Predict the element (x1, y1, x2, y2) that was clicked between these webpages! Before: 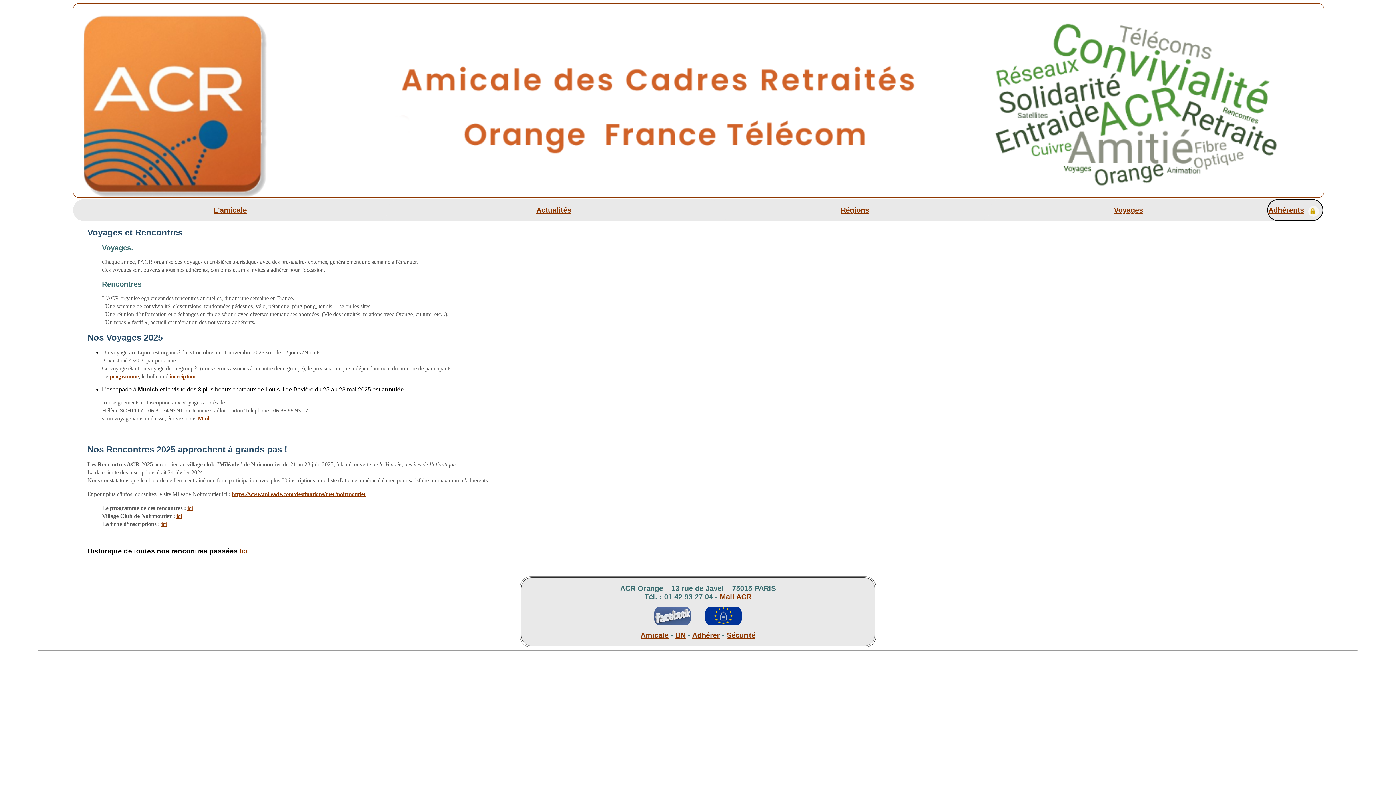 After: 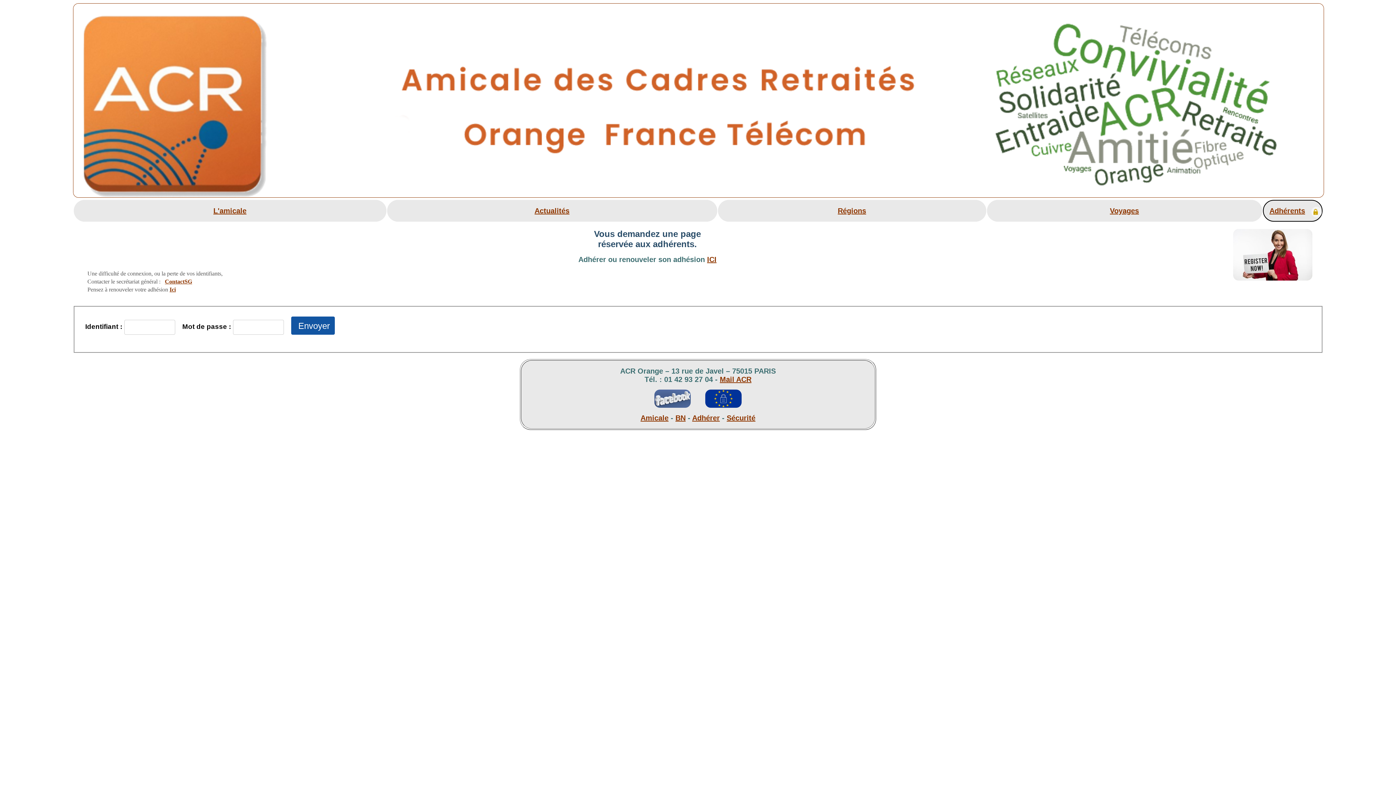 Action: label: Ici bbox: (239, 547, 247, 555)